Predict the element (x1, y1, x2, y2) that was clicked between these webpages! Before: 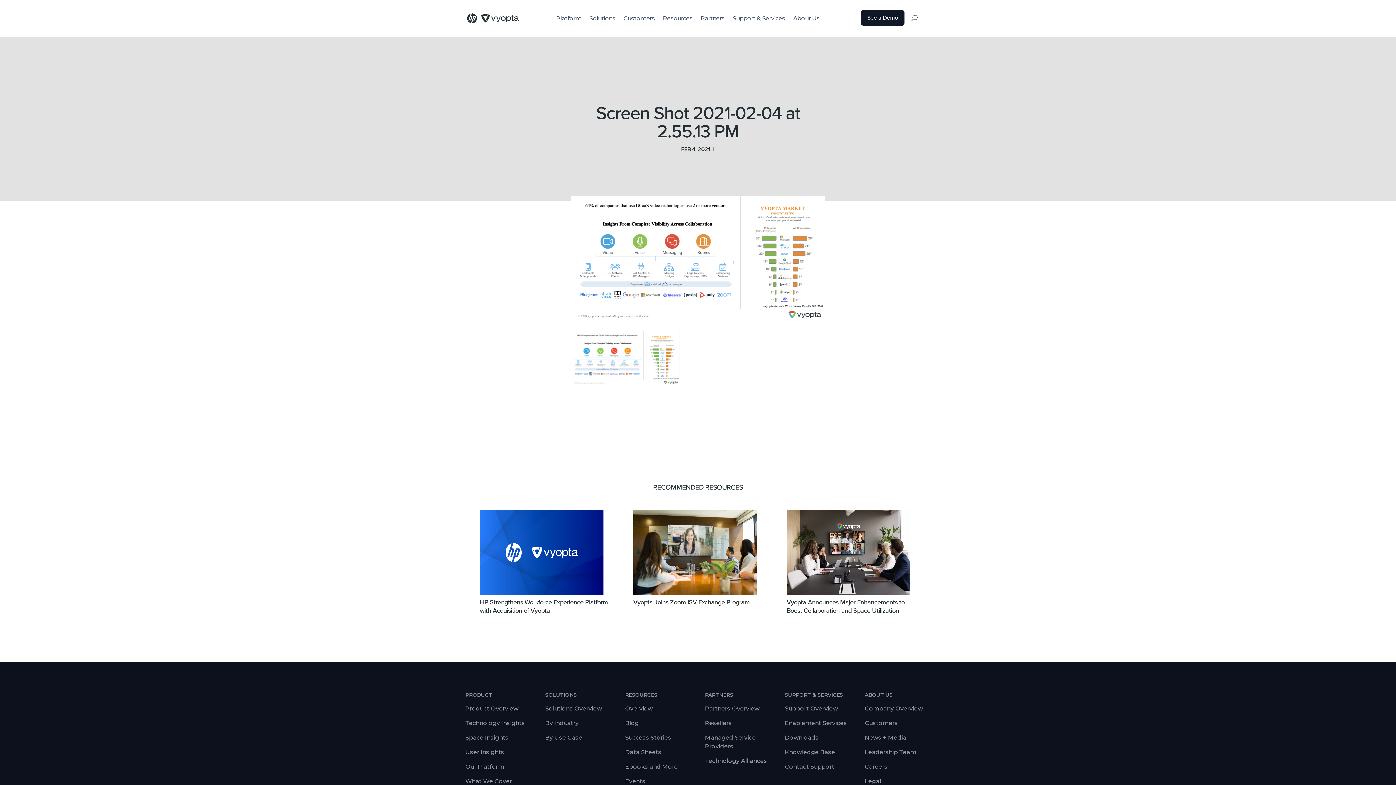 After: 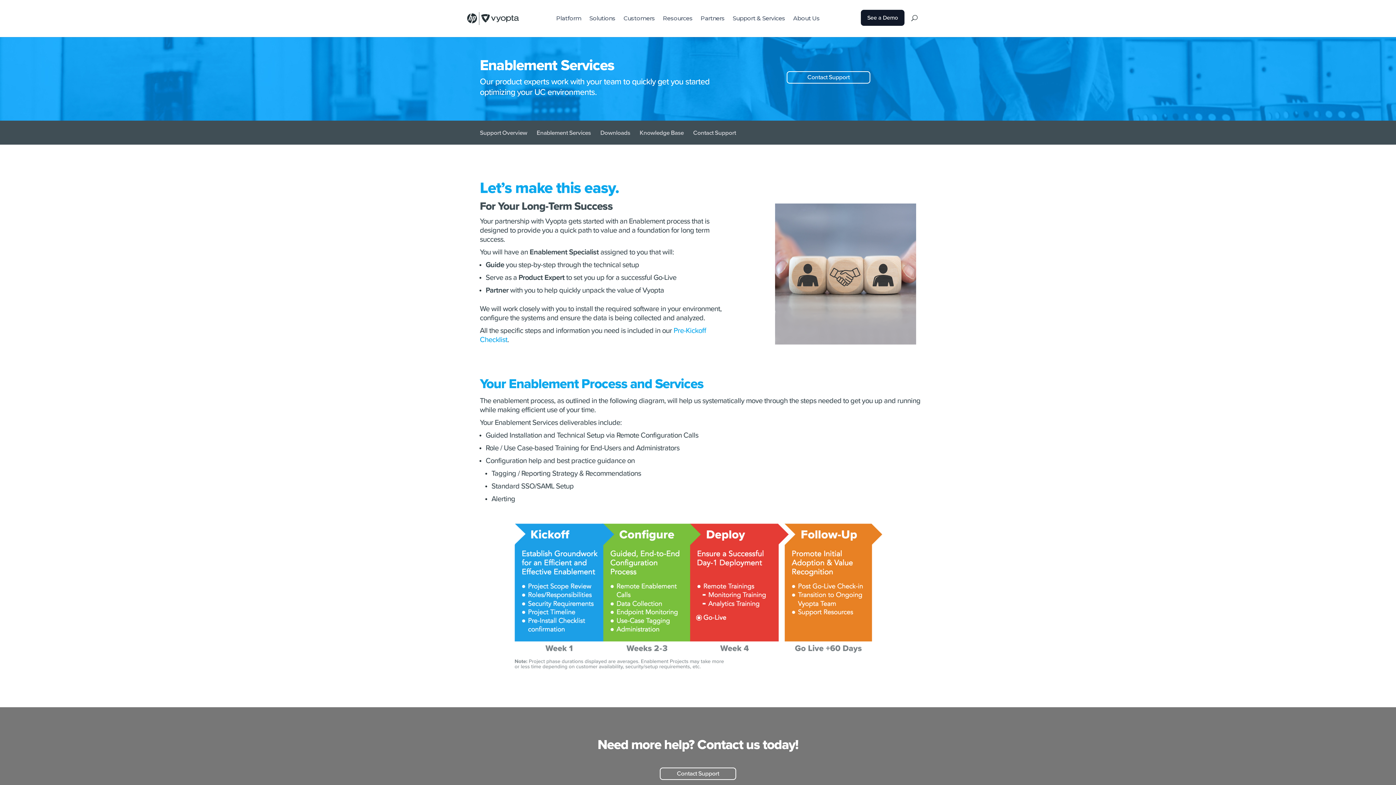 Action: bbox: (785, 720, 847, 726) label: Enablement Services